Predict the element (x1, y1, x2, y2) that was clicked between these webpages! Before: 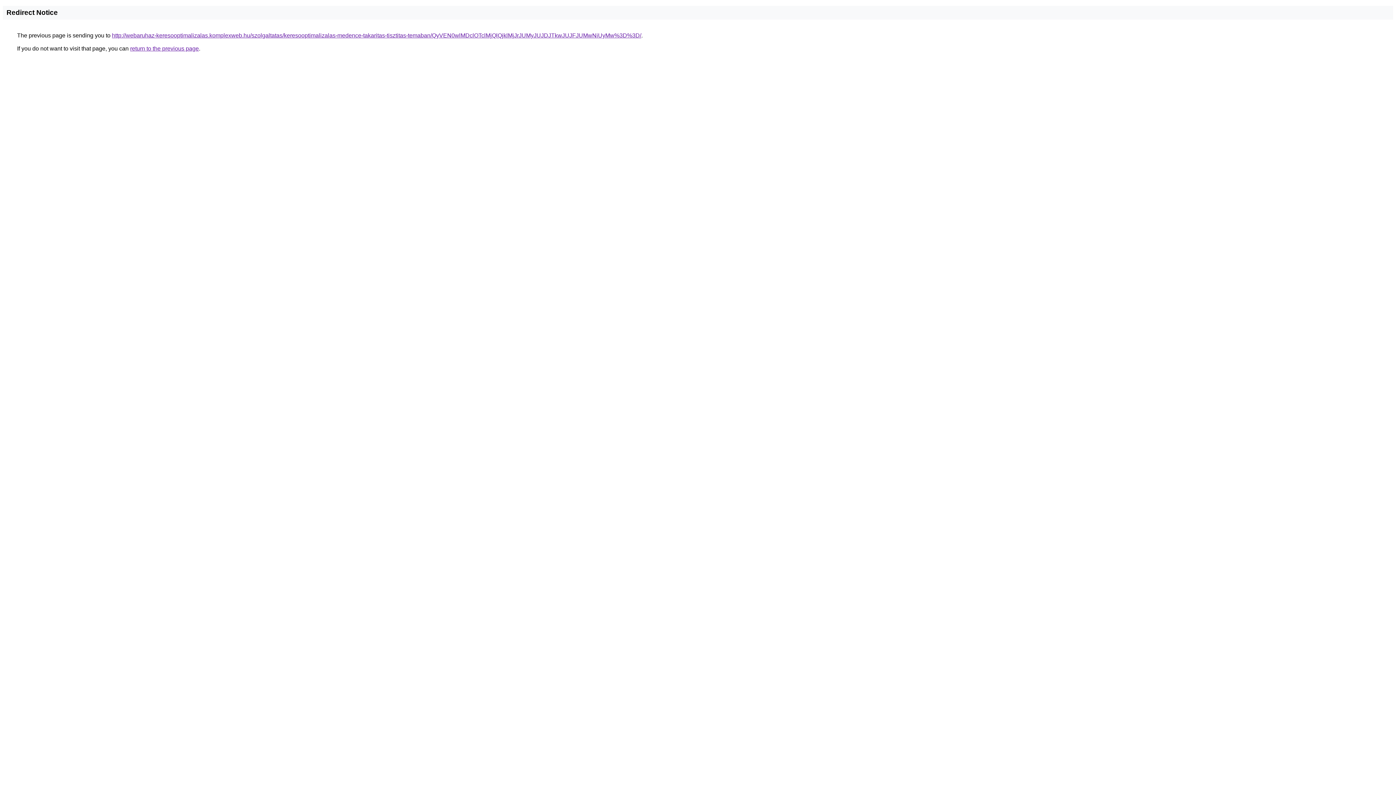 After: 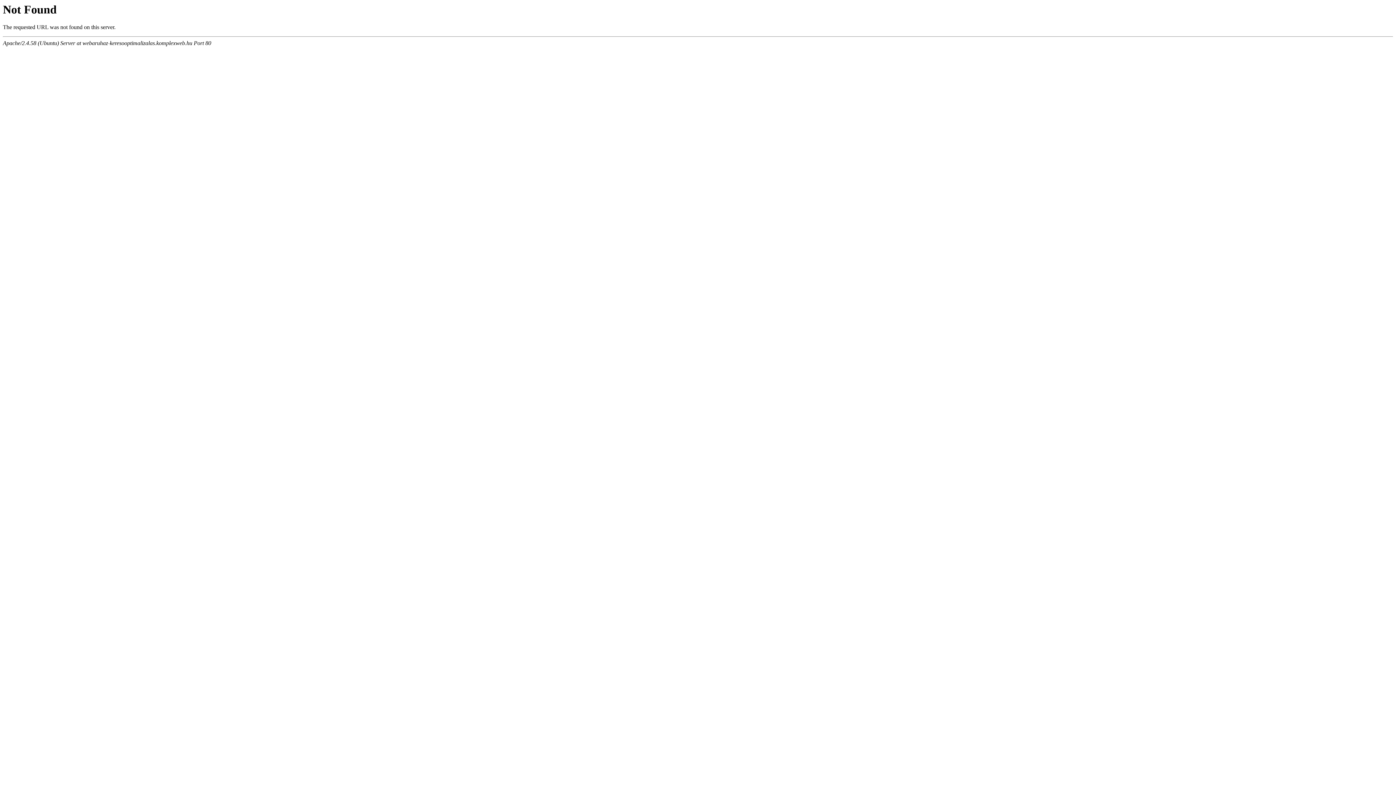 Action: bbox: (112, 32, 641, 38) label: http://webaruhaz-keresooptimalizalas.komplexweb.hu/szolgaltatas/keresooptimalizalas-medence-takaritas-tisztitas-temaban/QyVEN0wlMDclOTclMjQlQjklMjJrJUMyJUJDJTkwJUJFJUMwNiUyMw%3D%3D/